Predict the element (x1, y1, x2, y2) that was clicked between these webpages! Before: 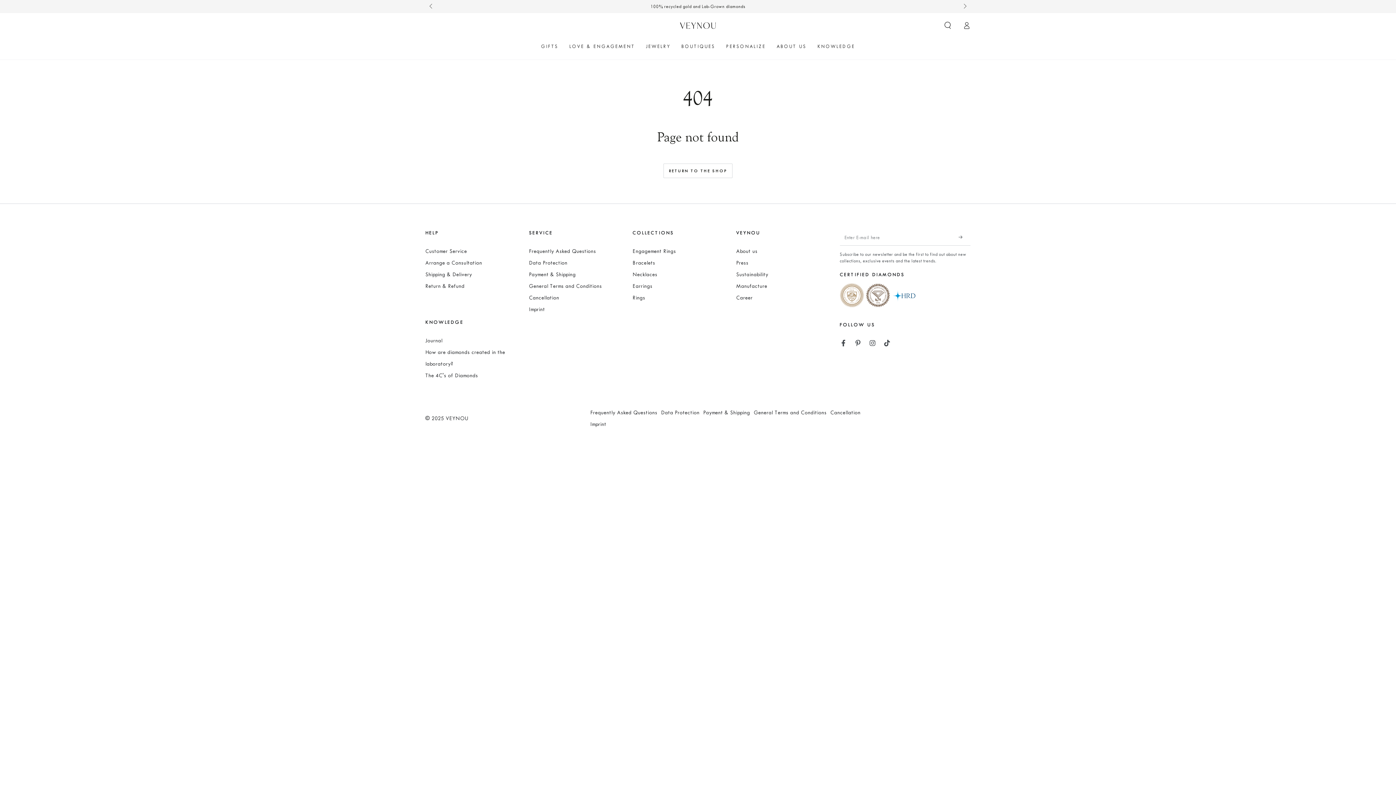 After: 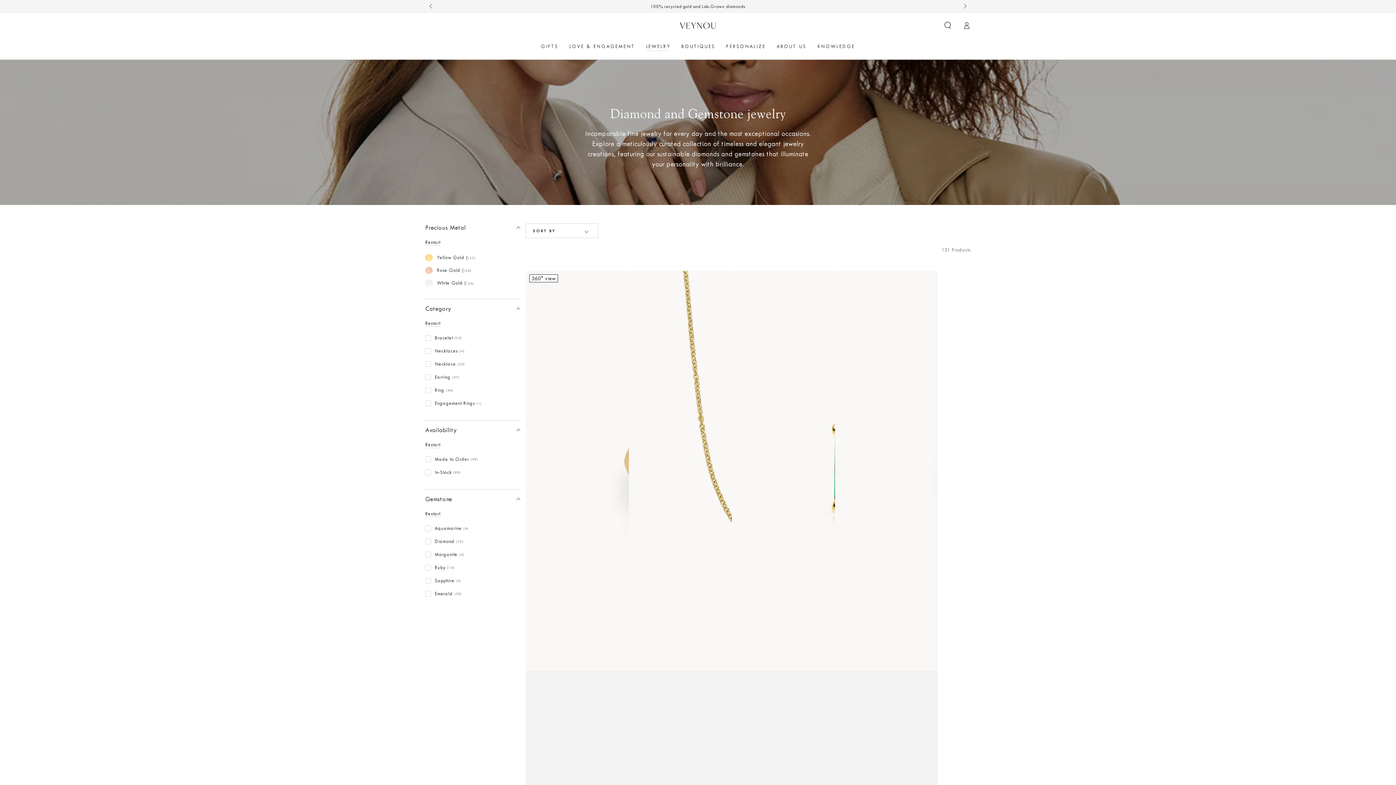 Action: bbox: (640, 37, 676, 55) label: JEWELRY